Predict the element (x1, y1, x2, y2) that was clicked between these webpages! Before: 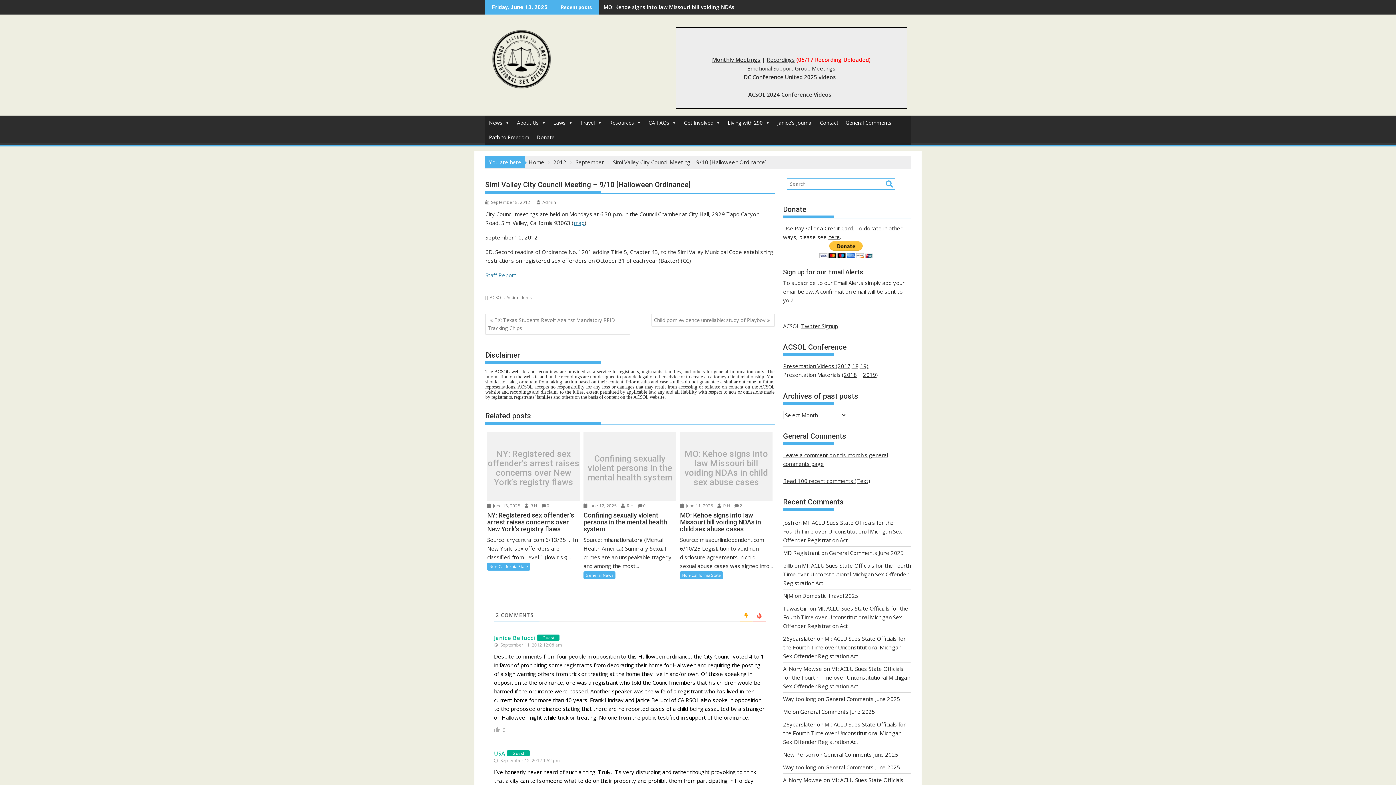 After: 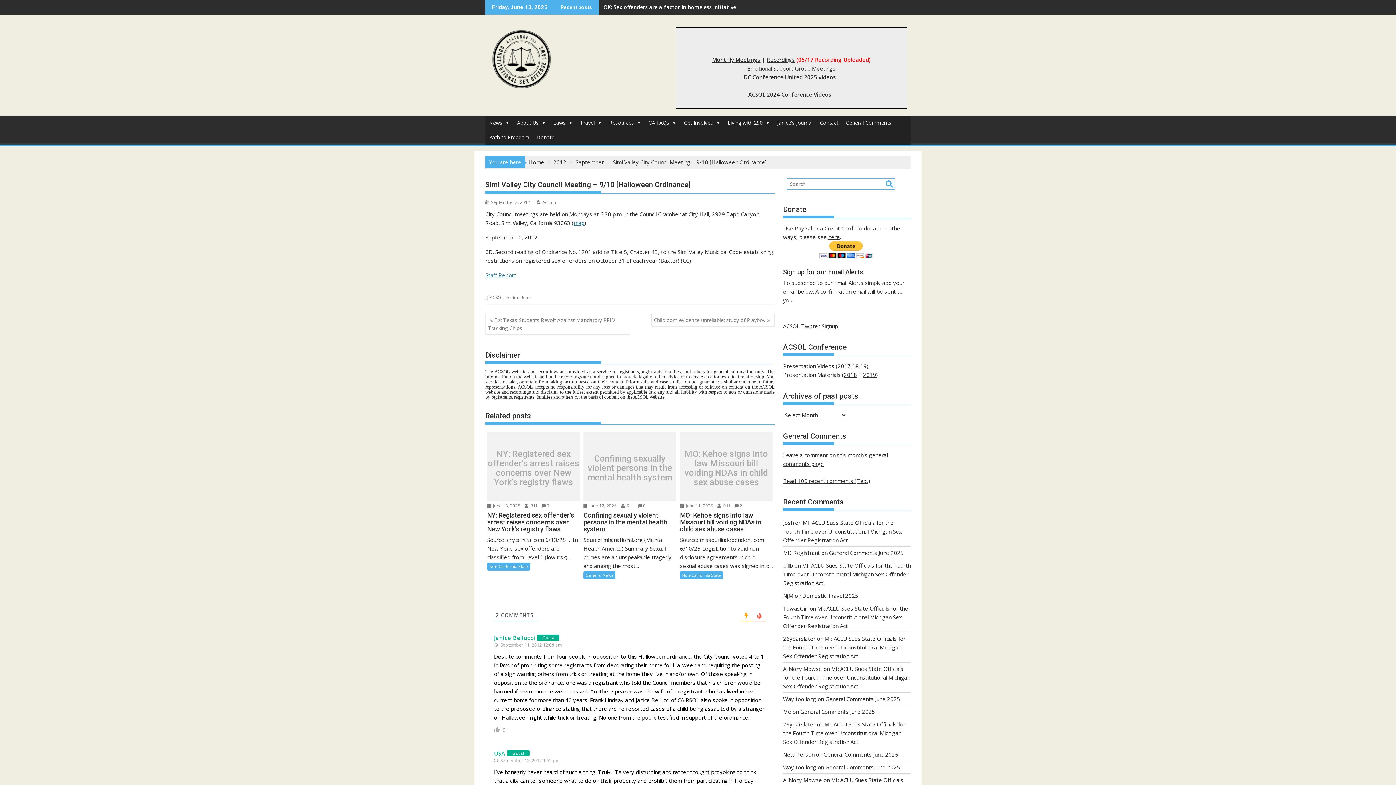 Action: bbox: (485, 199, 530, 205) label: September 8, 2012